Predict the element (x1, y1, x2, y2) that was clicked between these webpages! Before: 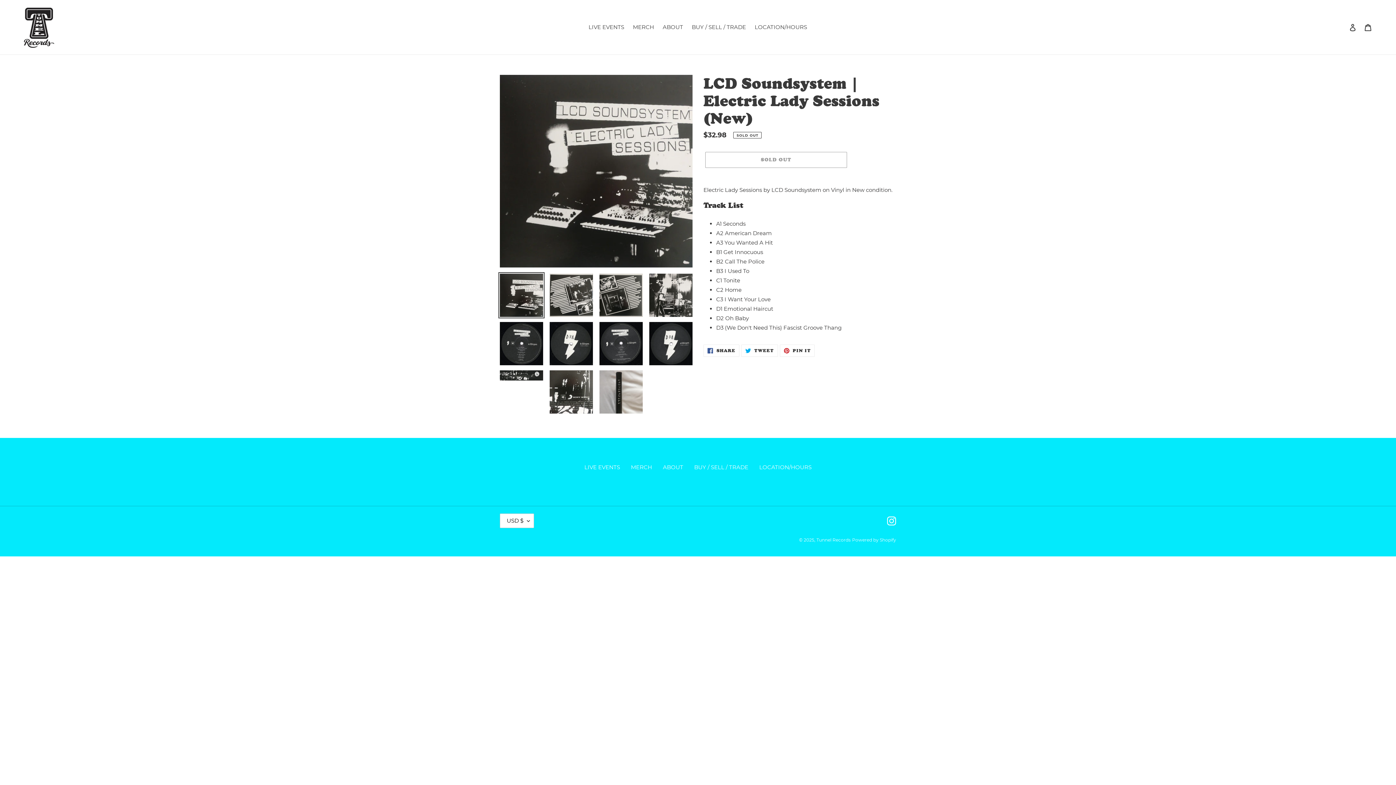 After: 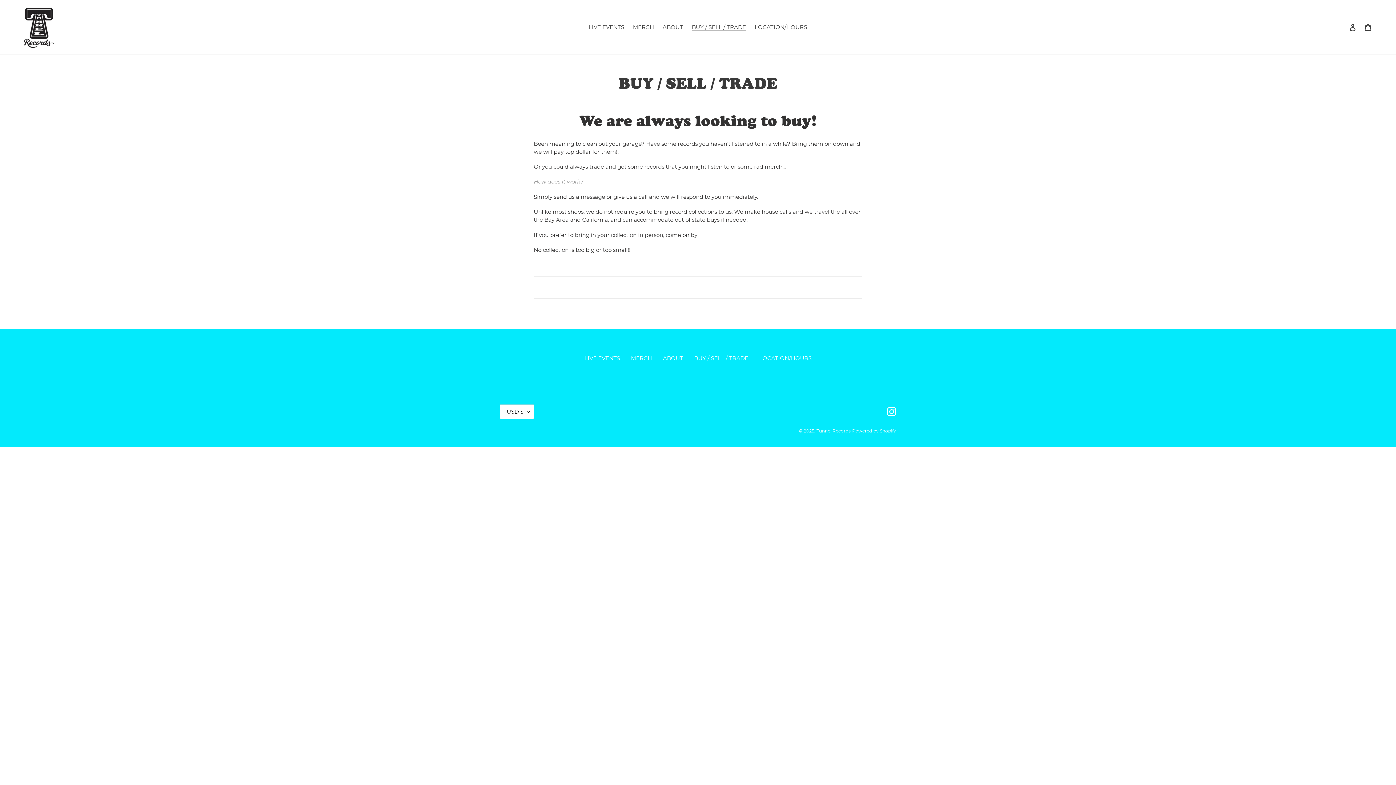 Action: bbox: (694, 464, 748, 470) label: BUY / SELL / TRADE